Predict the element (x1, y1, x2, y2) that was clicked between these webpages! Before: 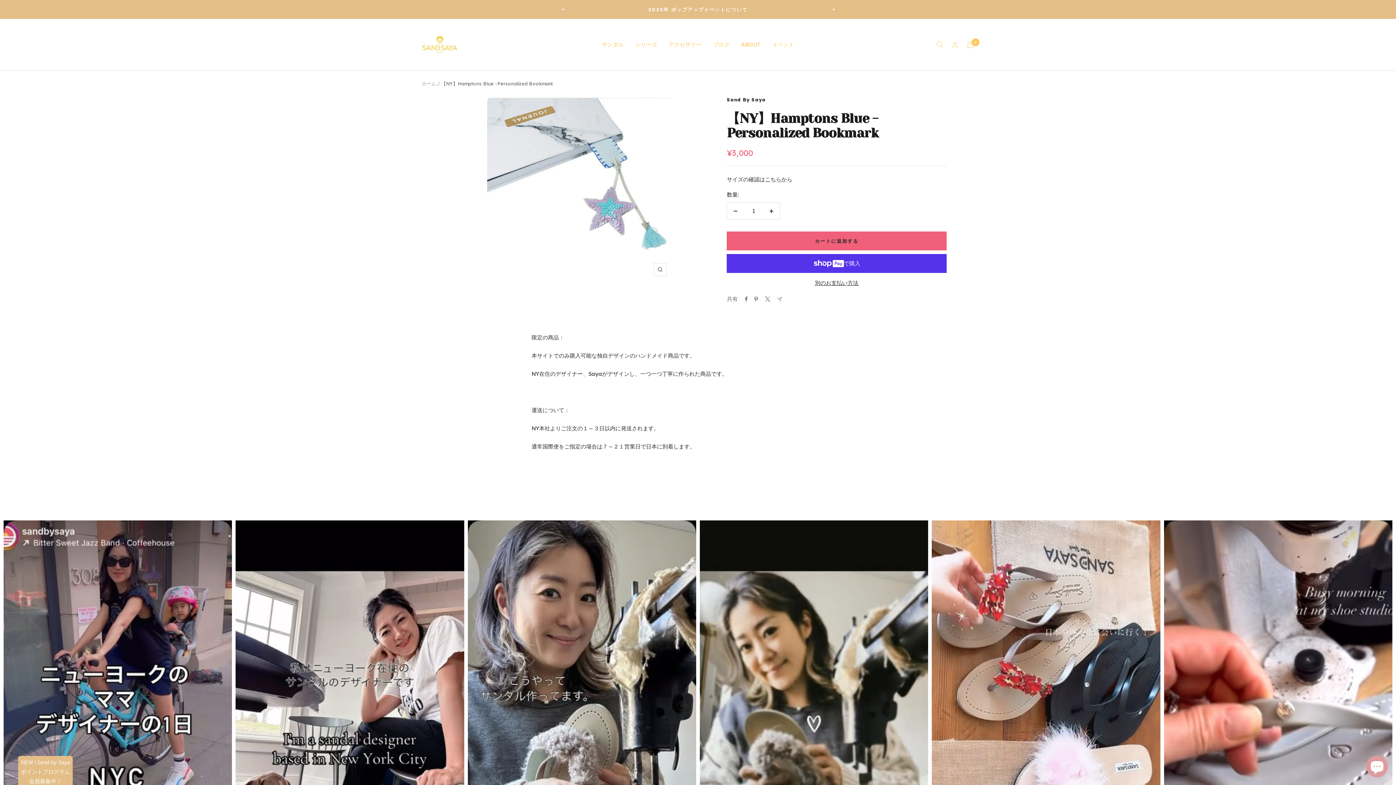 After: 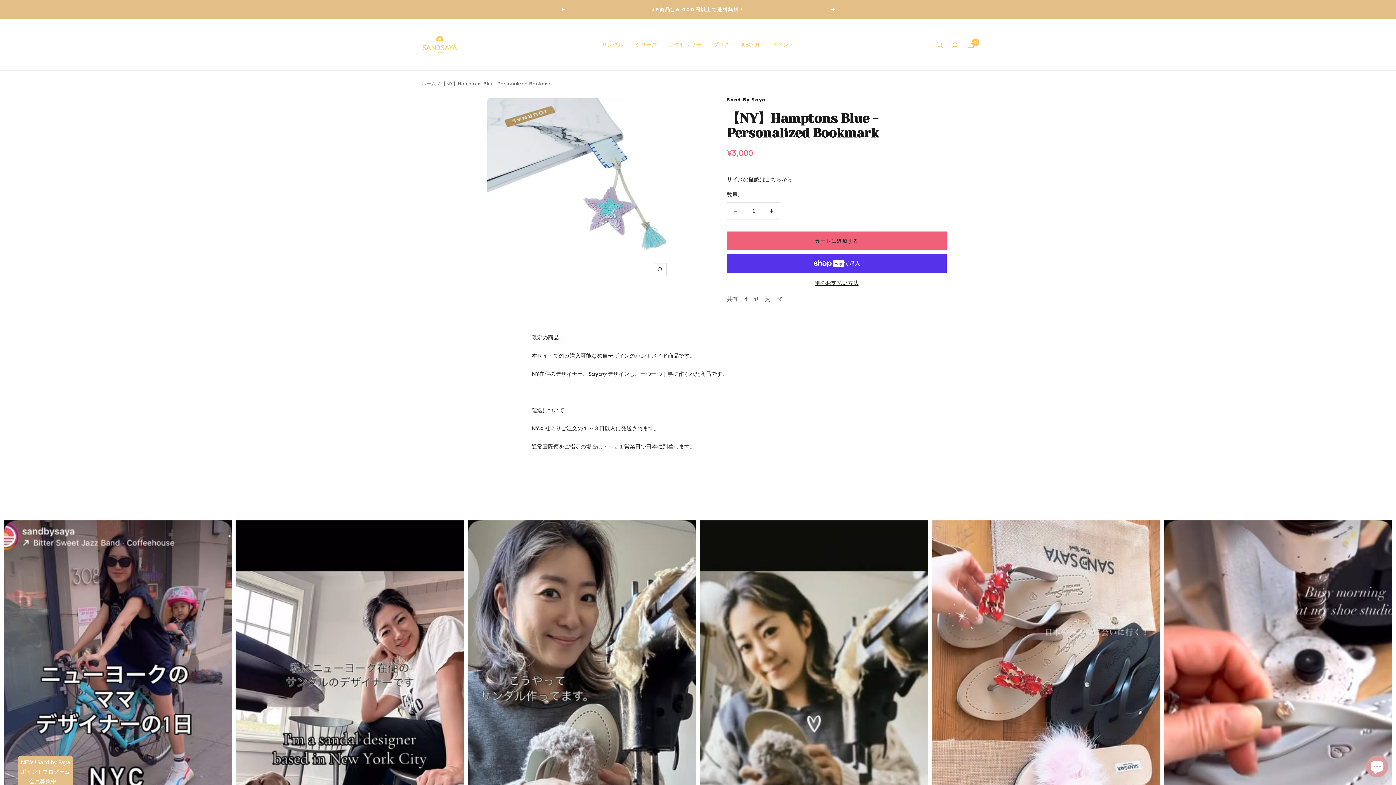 Action: label: 数量を減らす bbox: (727, 202, 744, 219)